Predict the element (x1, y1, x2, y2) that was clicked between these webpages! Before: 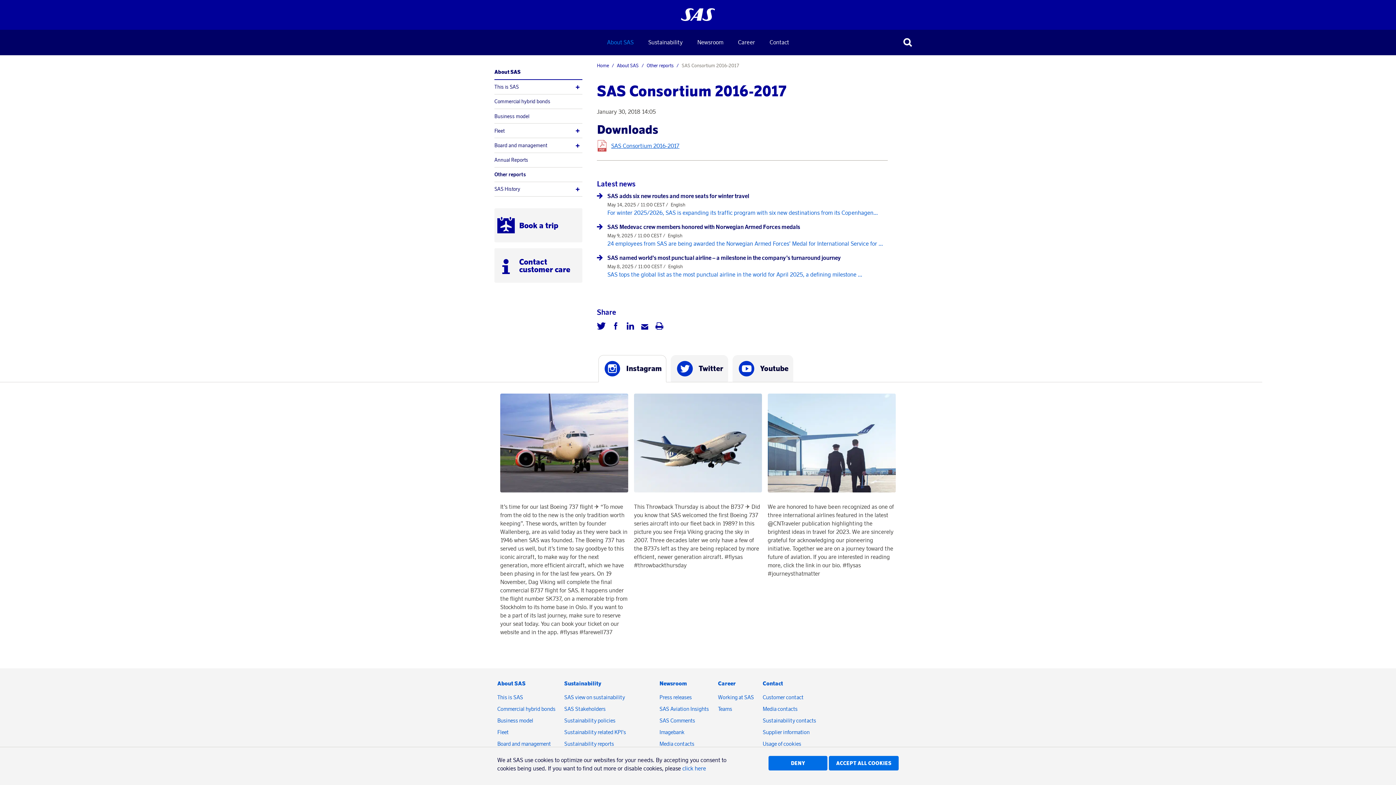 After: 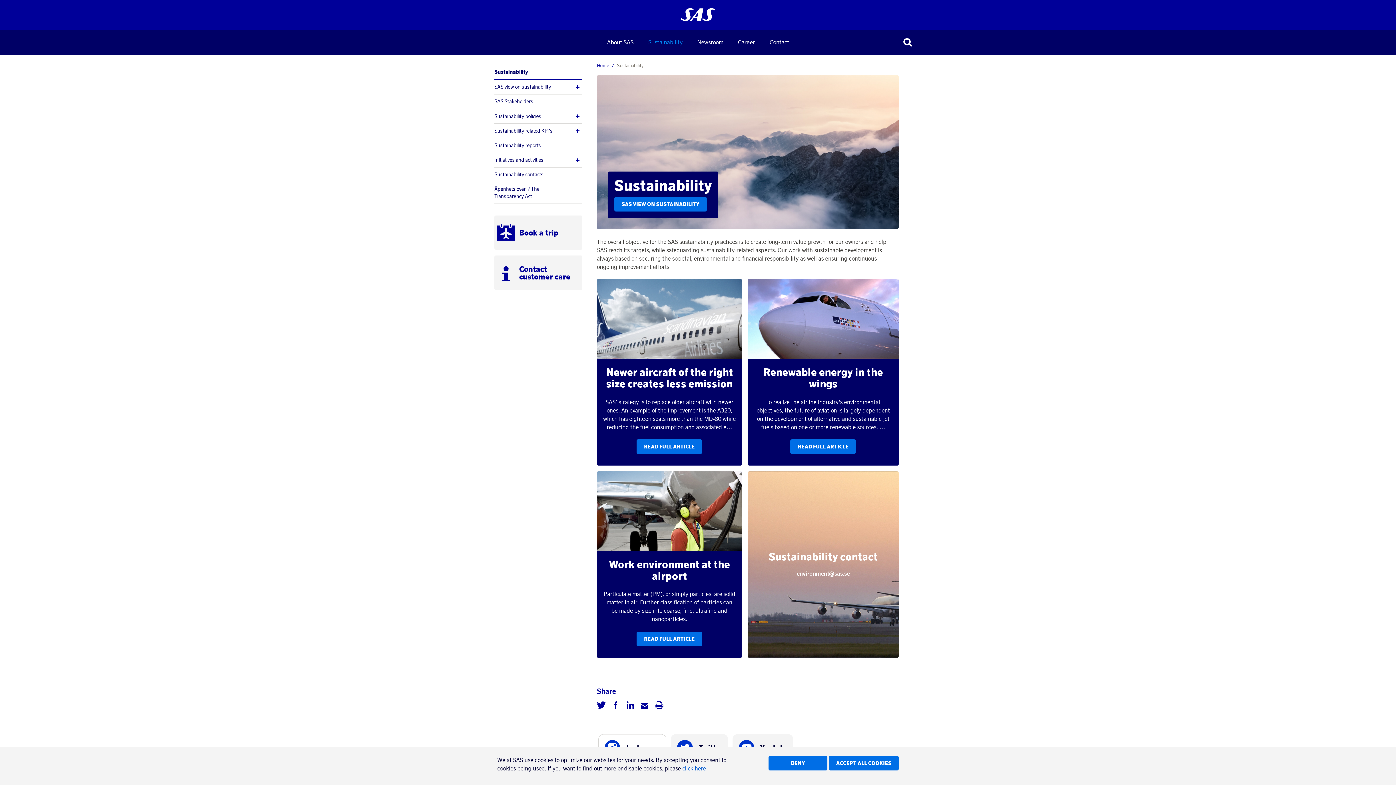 Action: bbox: (564, 680, 650, 687) label: Sustainability